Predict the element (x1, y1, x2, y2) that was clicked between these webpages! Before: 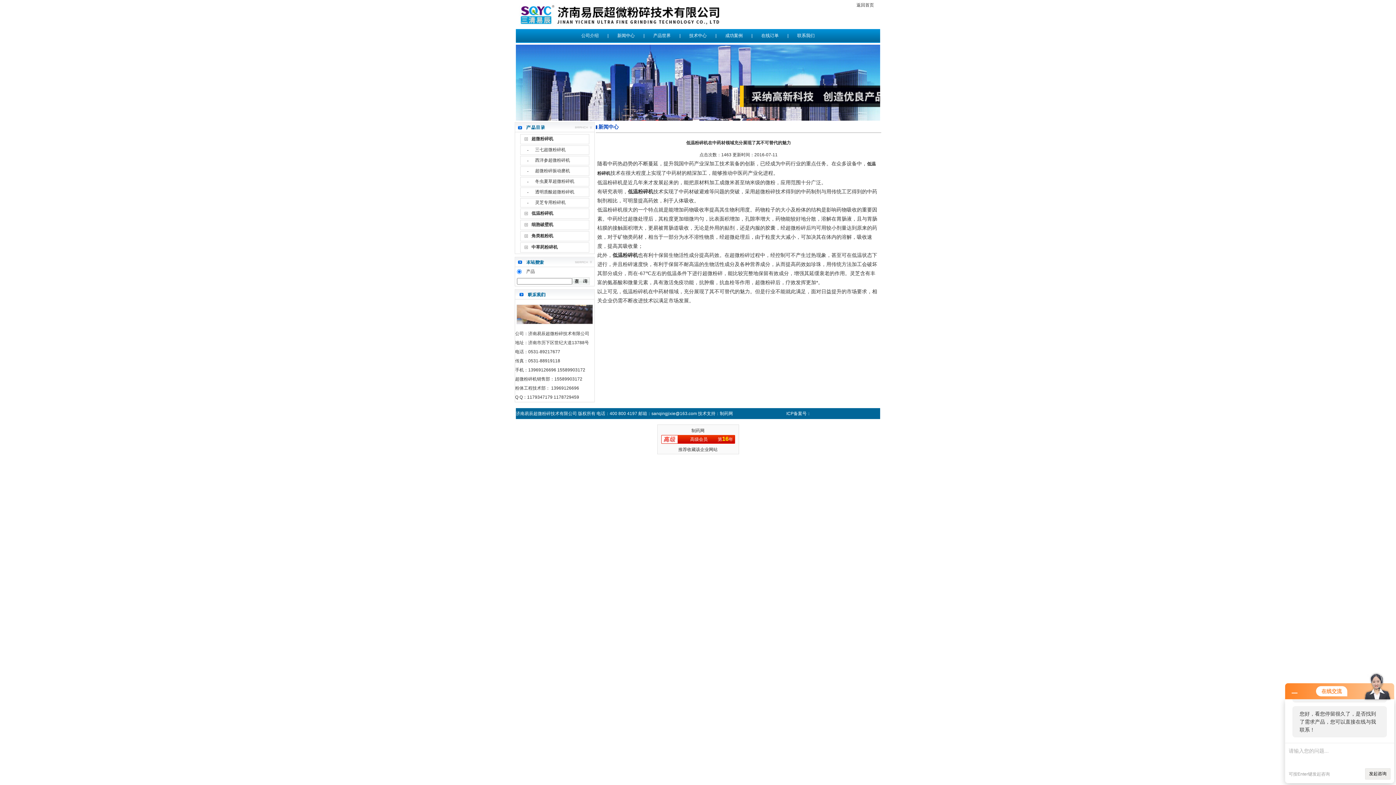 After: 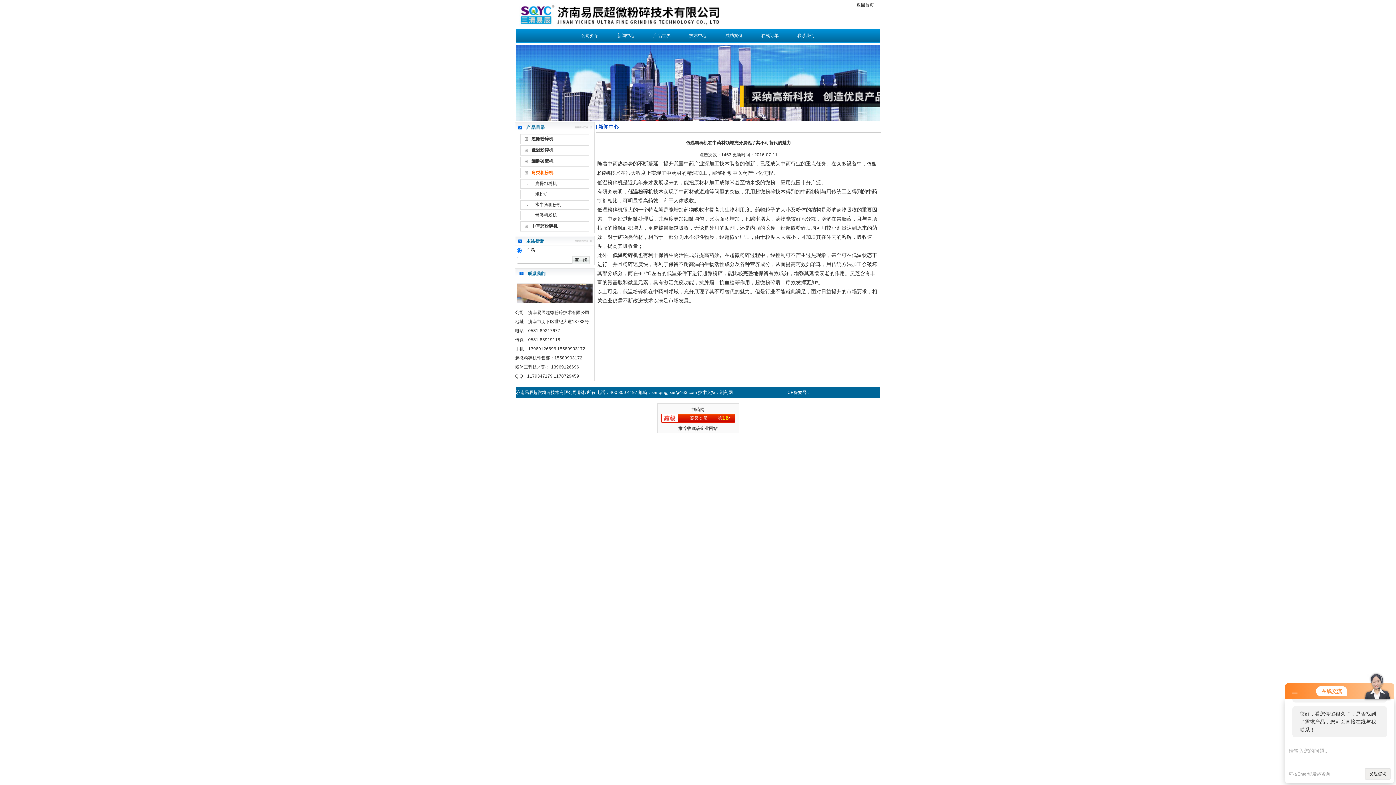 Action: bbox: (531, 233, 553, 238) label: 角类粗粉机